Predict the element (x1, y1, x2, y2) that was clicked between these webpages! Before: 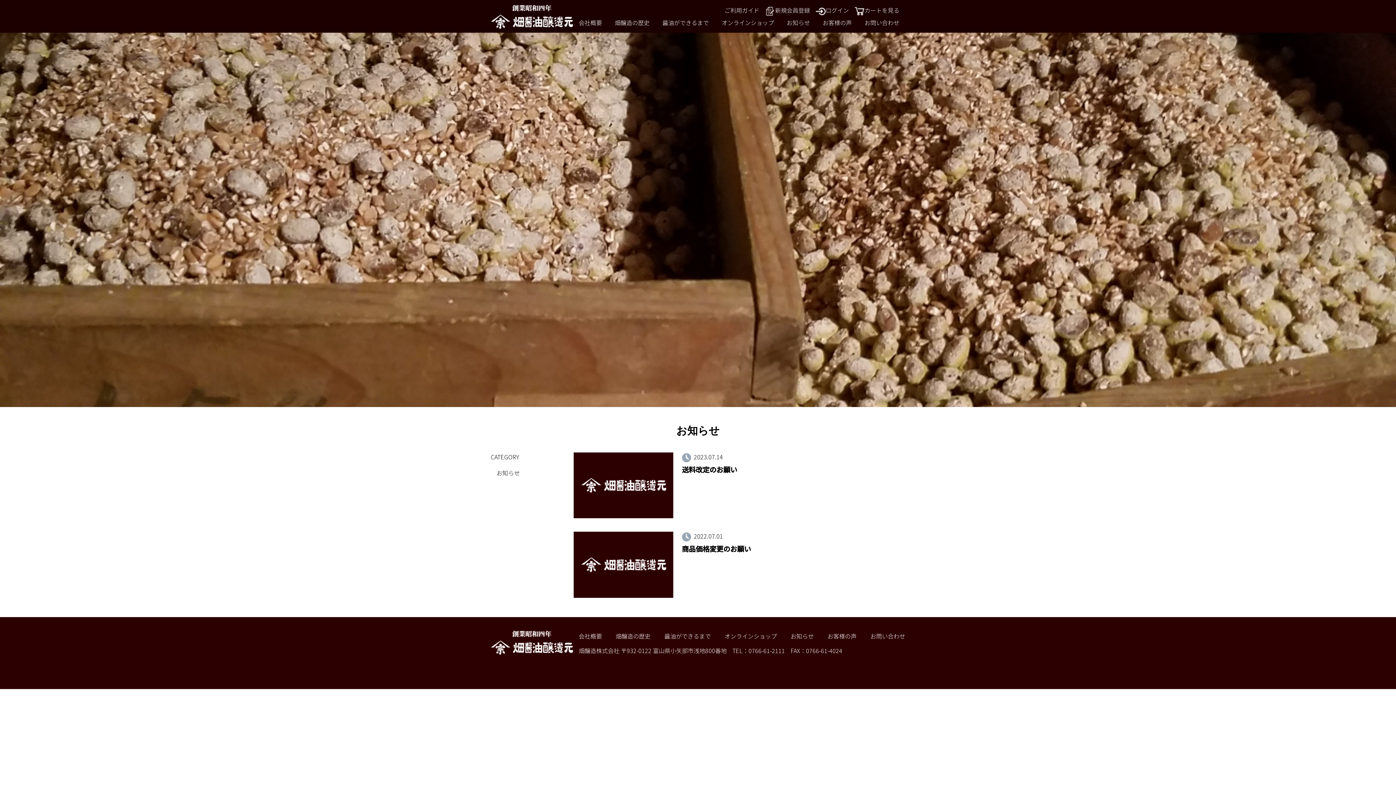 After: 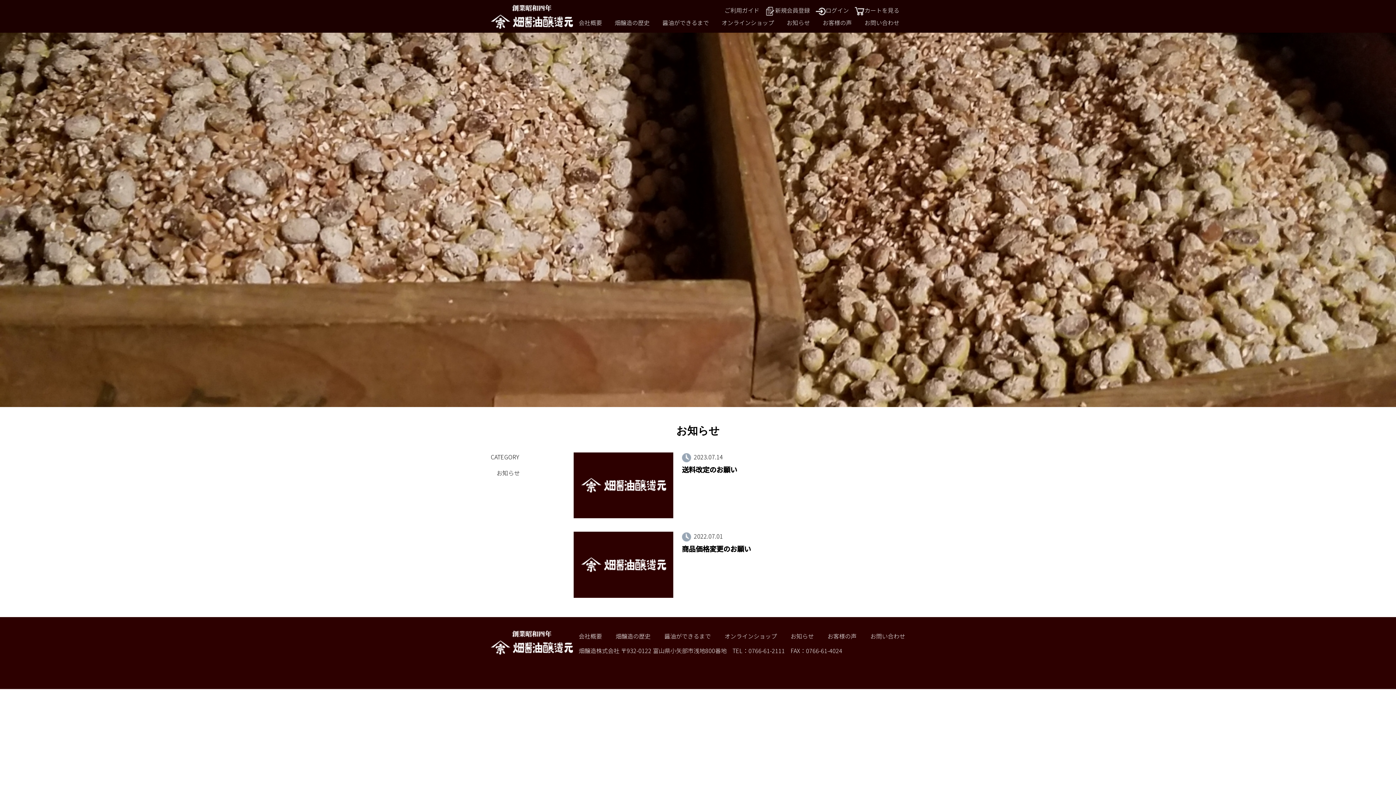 Action: bbox: (786, 18, 810, 26) label: お知らせ